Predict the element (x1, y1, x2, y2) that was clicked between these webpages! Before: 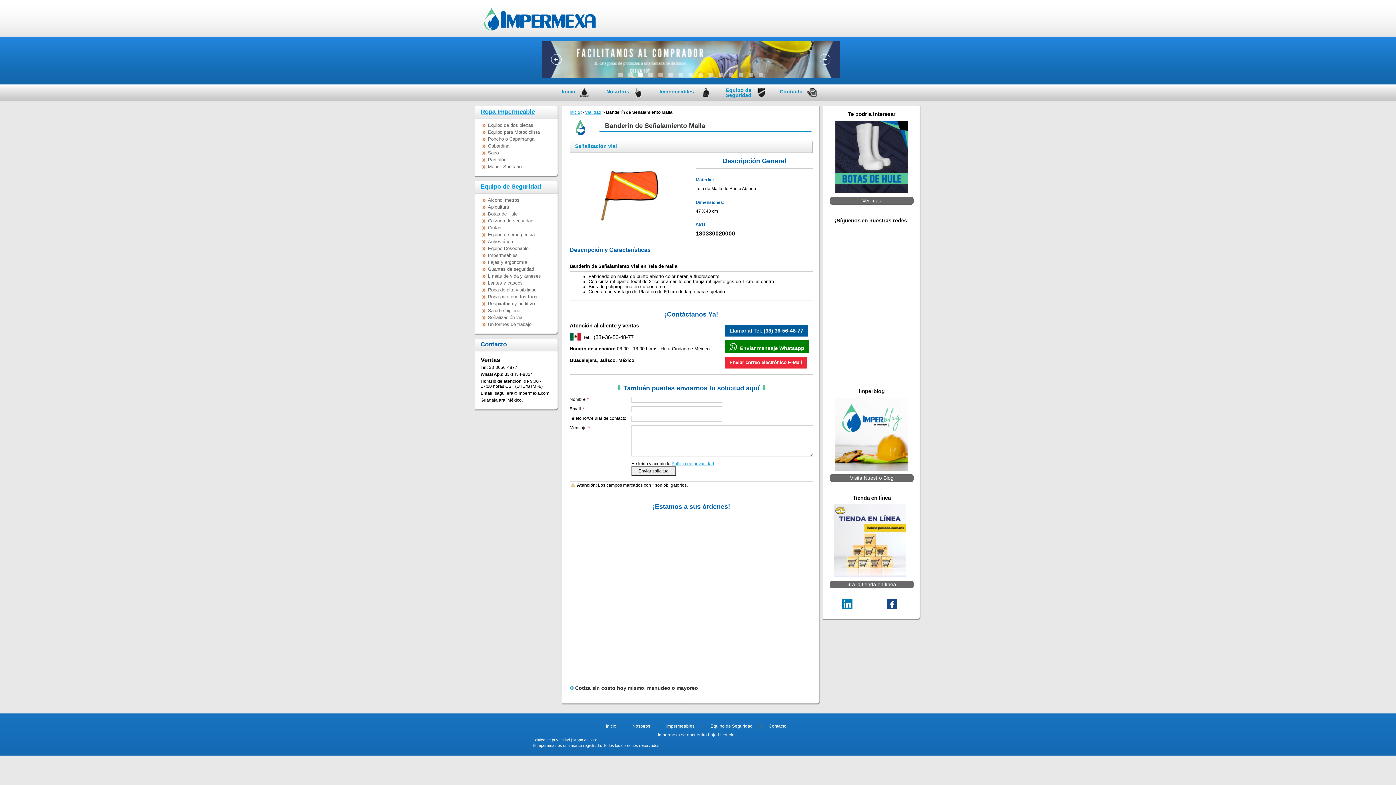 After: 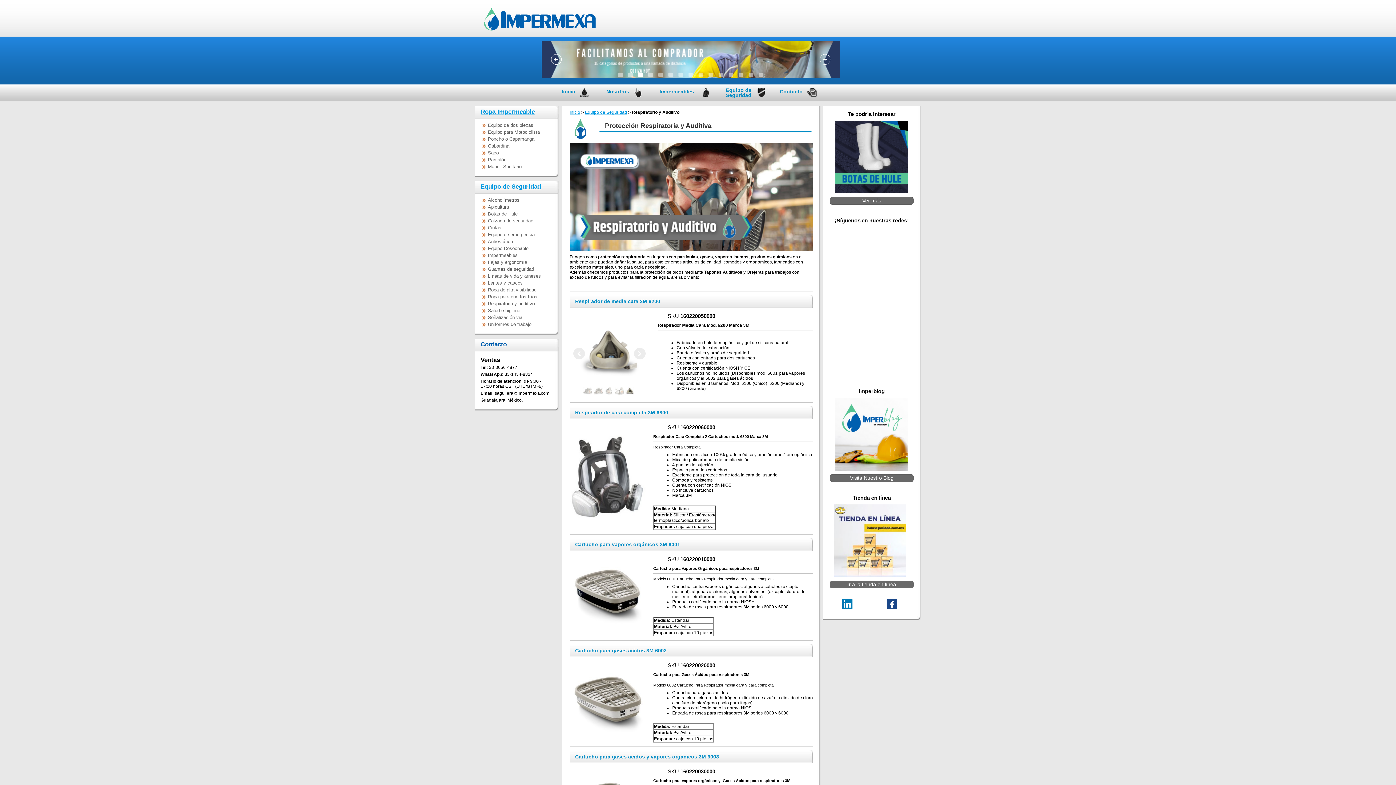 Action: label: Respiratorio y auditivo bbox: (482, 301, 553, 306)